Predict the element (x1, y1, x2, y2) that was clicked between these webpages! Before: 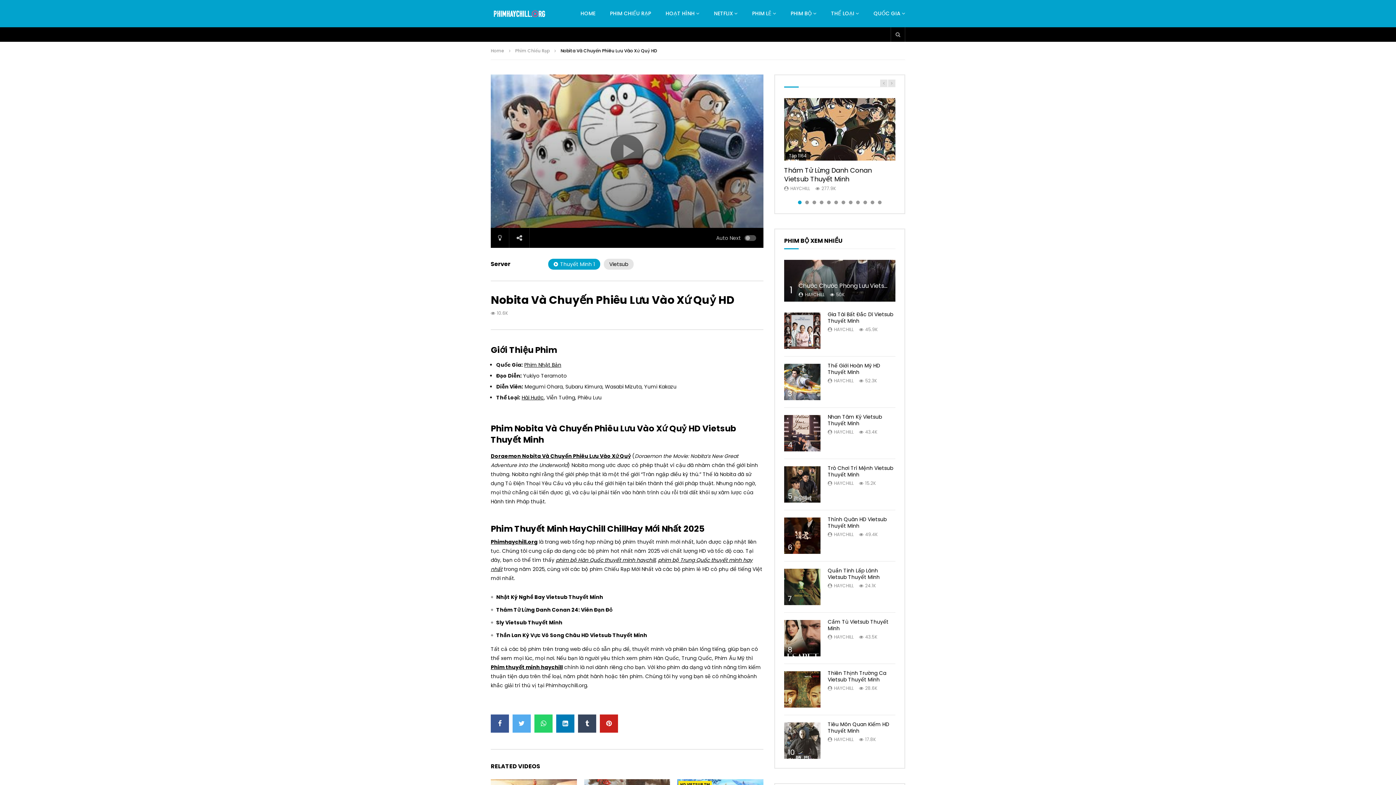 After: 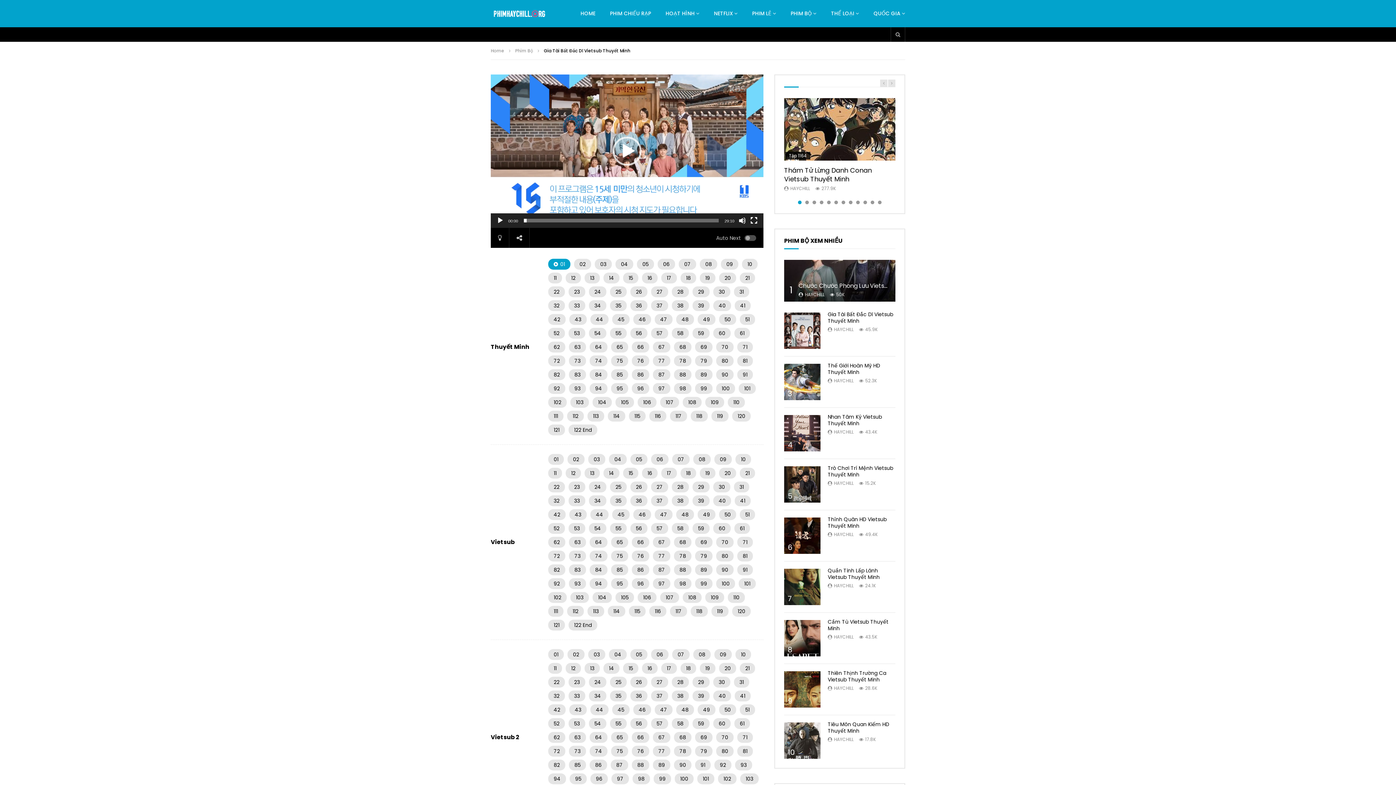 Action: bbox: (784, 312, 820, 349)